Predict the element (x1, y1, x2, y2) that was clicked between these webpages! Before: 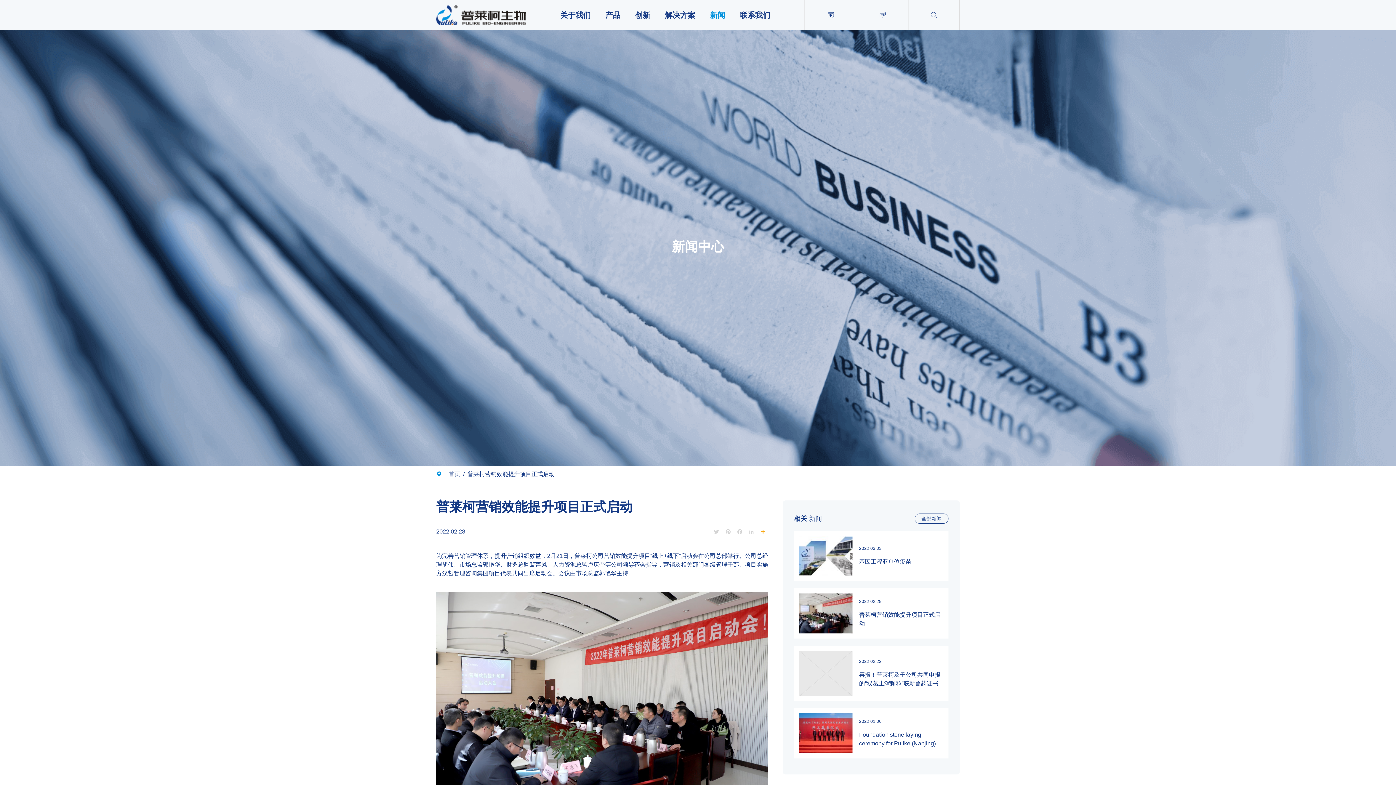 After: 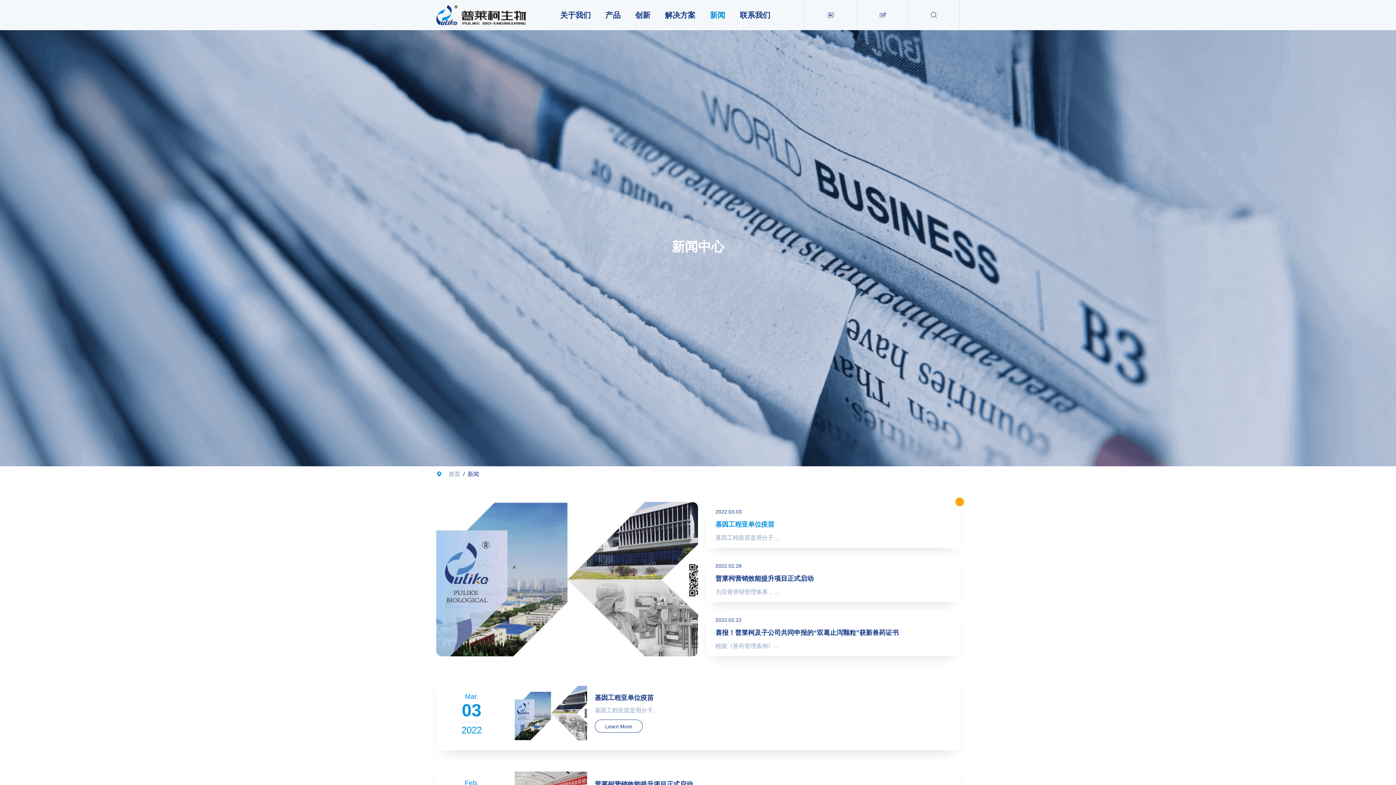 Action: label: 新闻 bbox: (710, 0, 725, 30)